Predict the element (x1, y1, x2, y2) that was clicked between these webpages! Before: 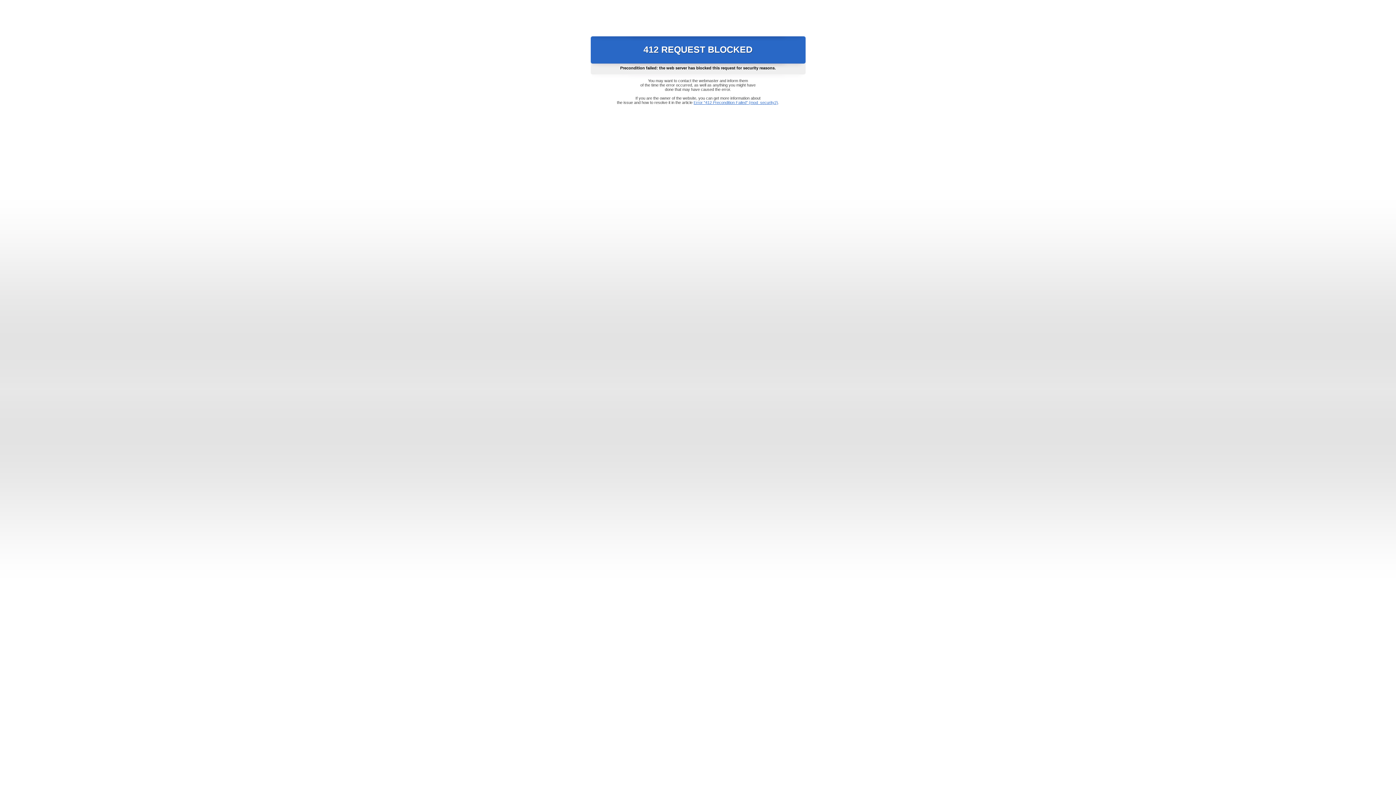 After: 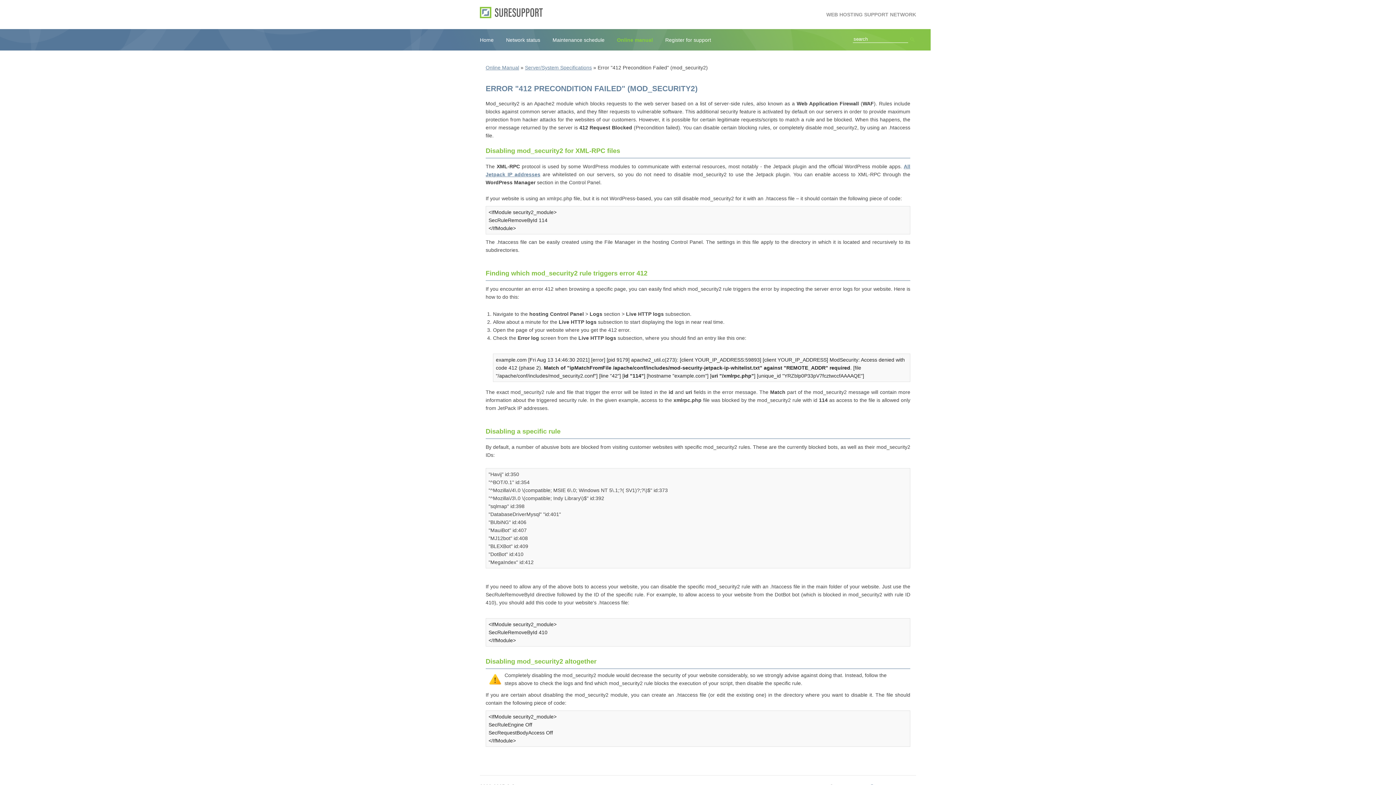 Action: label: Error "412 Precondition Failed" (mod_security2) bbox: (693, 100, 778, 104)